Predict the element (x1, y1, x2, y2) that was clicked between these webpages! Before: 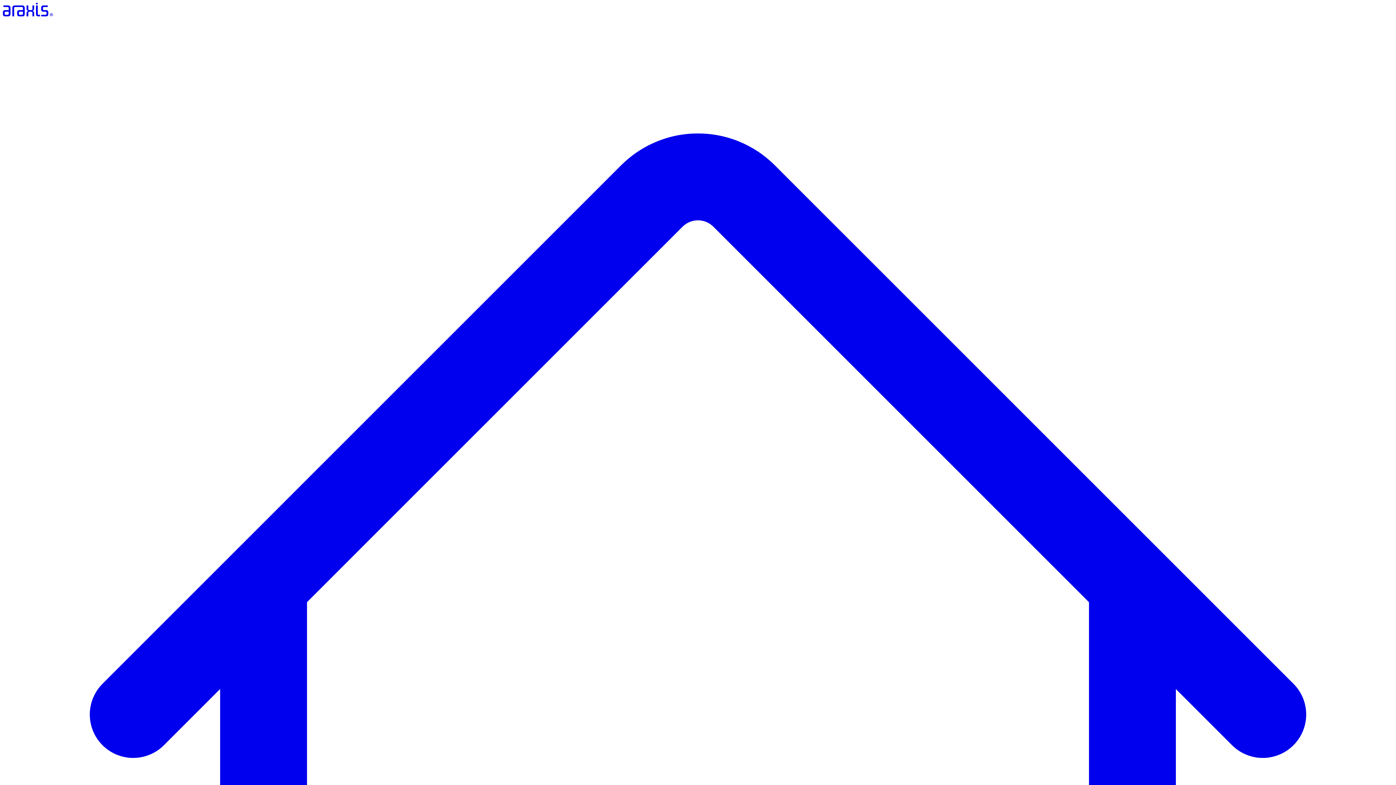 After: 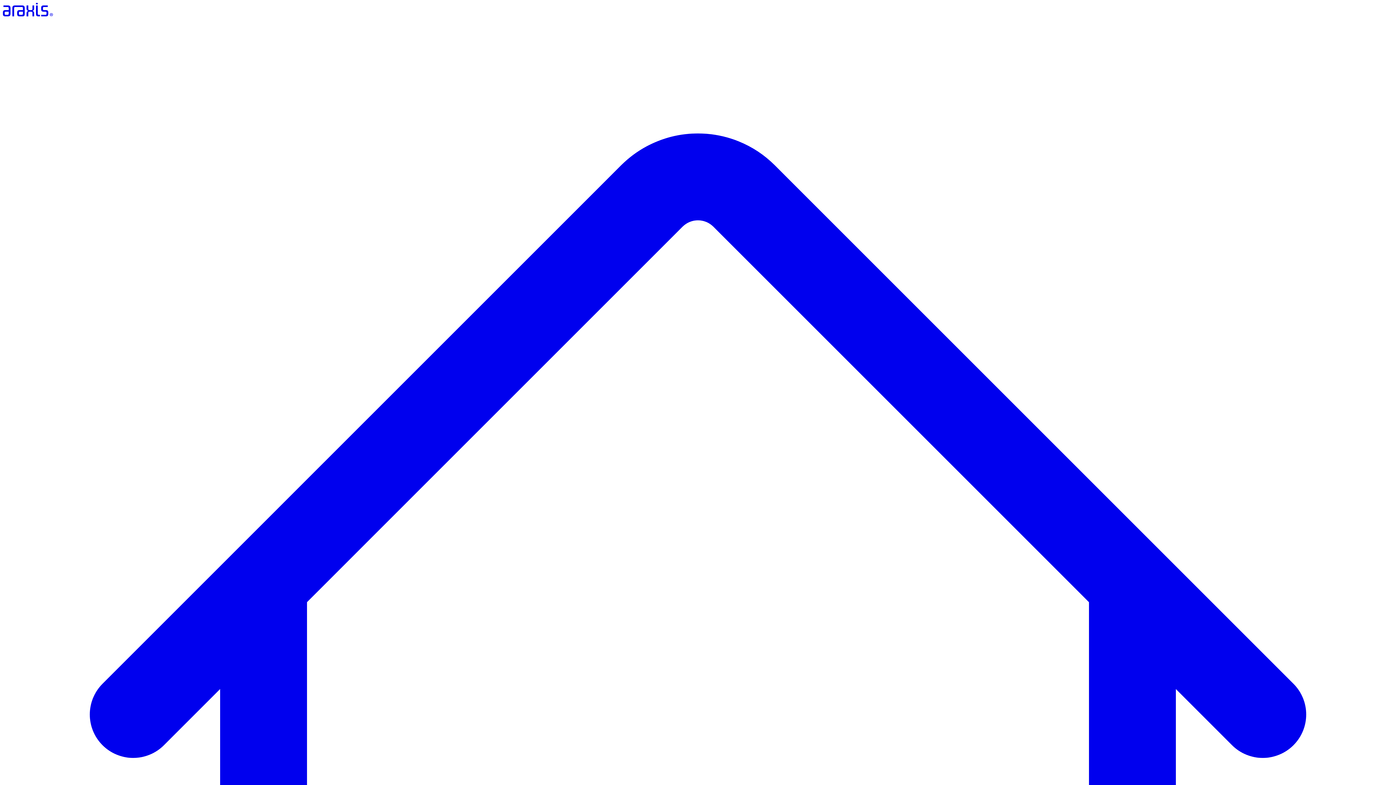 Action: bbox: (2, 13, 53, 19)